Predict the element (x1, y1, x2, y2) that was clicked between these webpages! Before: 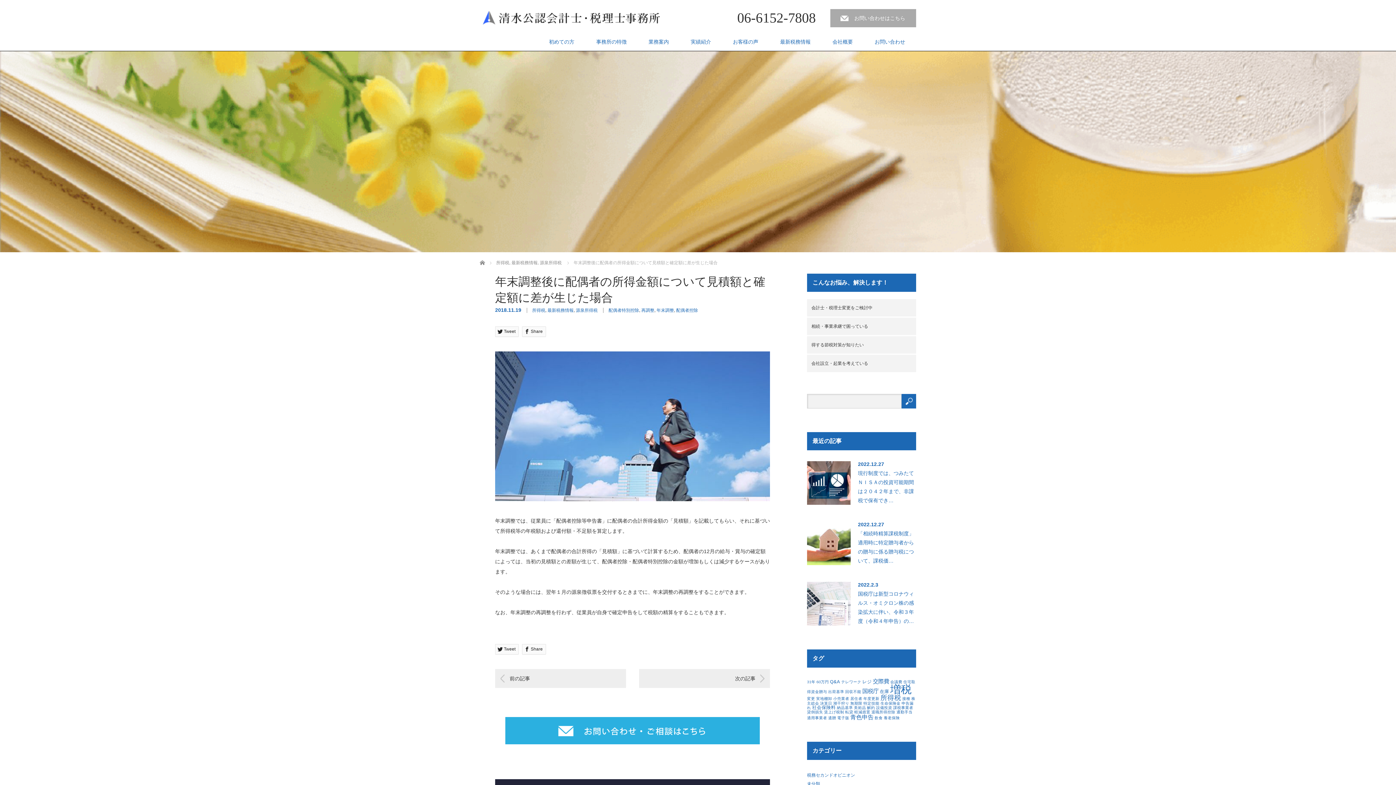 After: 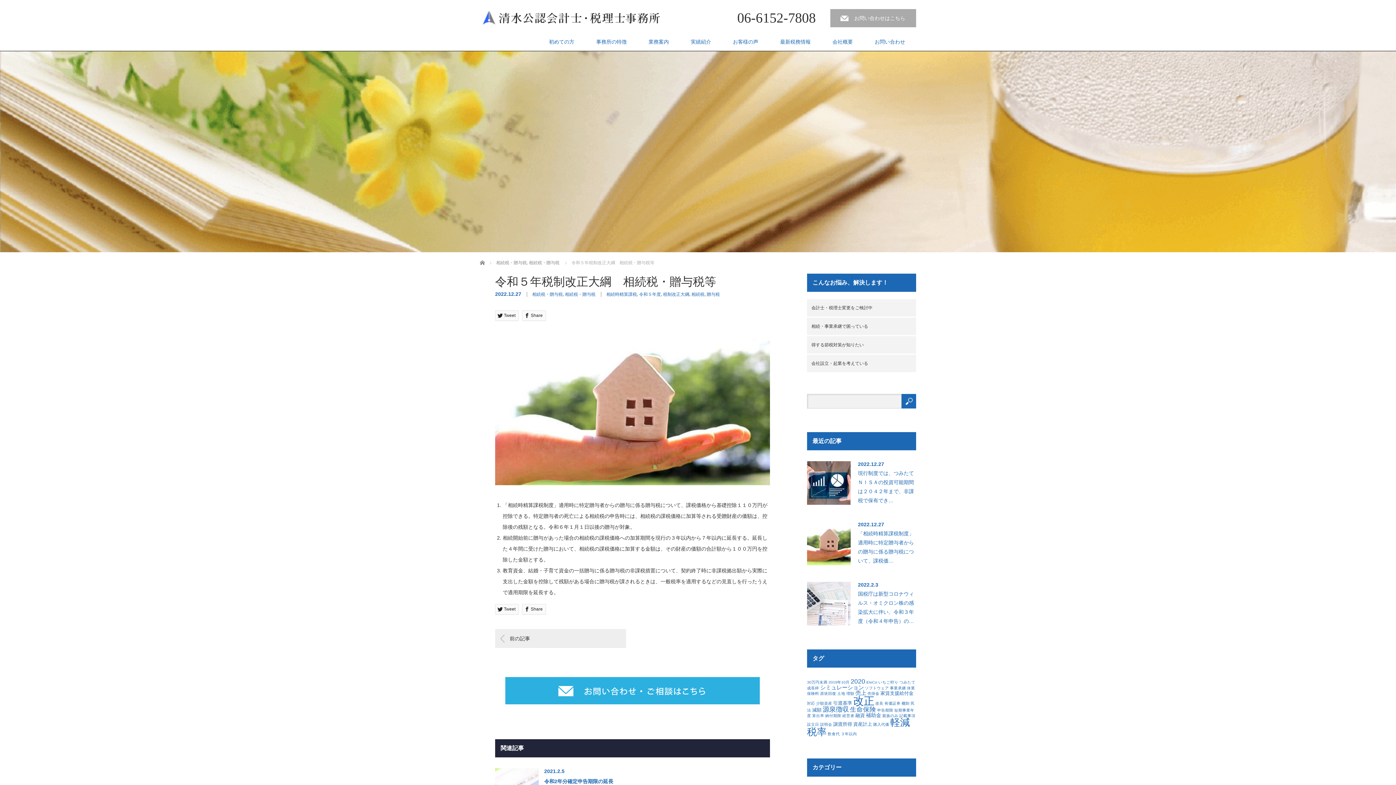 Action: bbox: (807, 521, 850, 565)